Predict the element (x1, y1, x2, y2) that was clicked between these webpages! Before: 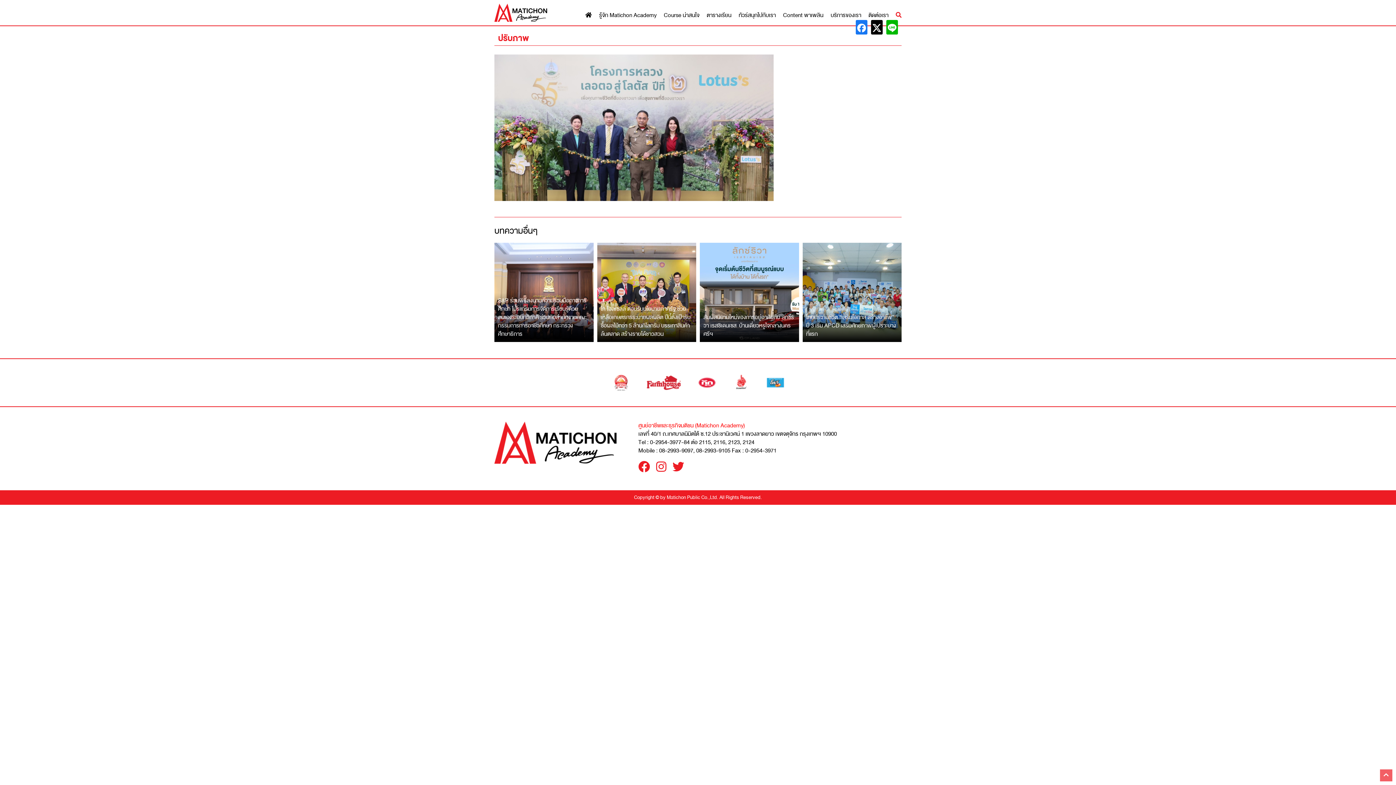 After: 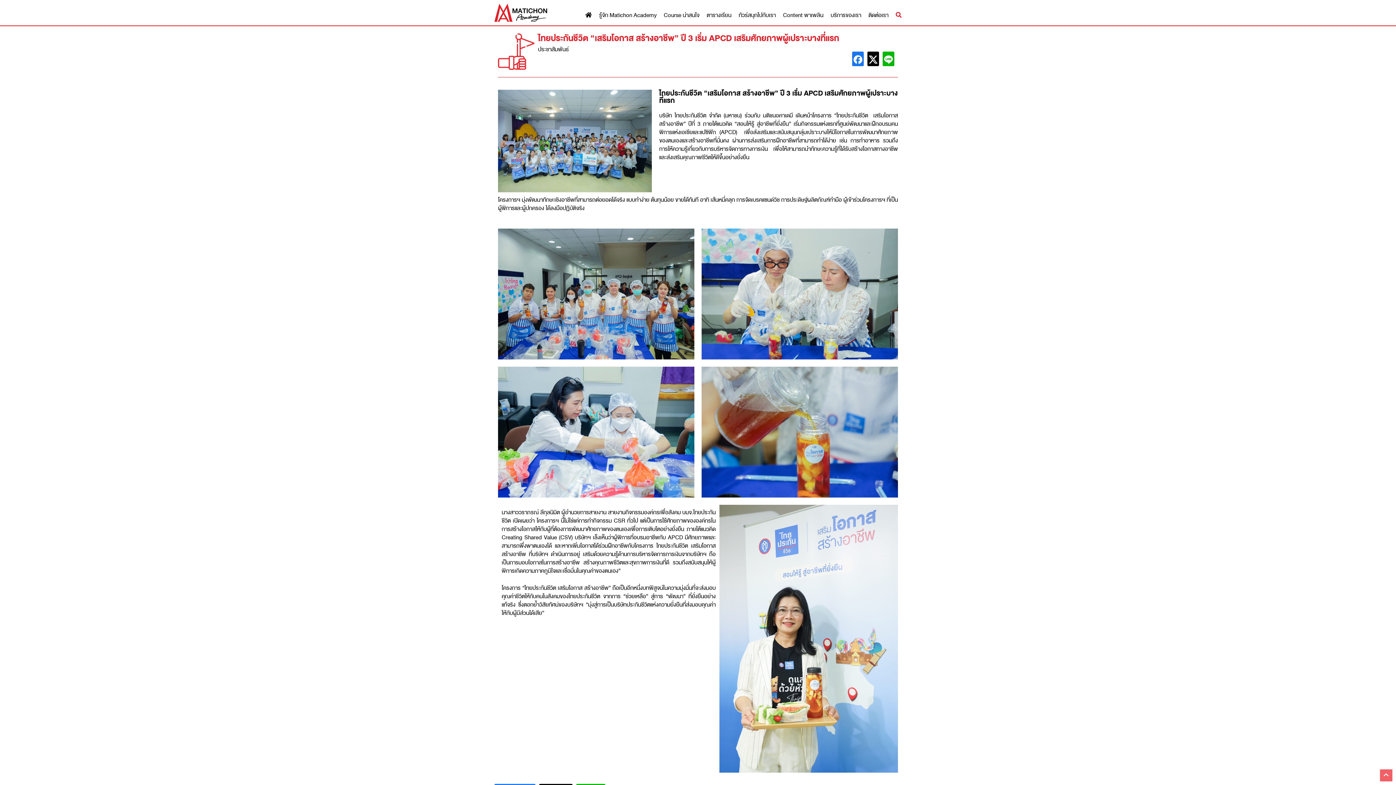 Action: label: ไทยประกันชีวิต “เสริมโอกาส สร้างอาชีพ” ปี 3 เริ่ม APCD เสริมศักยภาพผู้เปราะบางที่แรก bbox: (806, 312, 896, 338)